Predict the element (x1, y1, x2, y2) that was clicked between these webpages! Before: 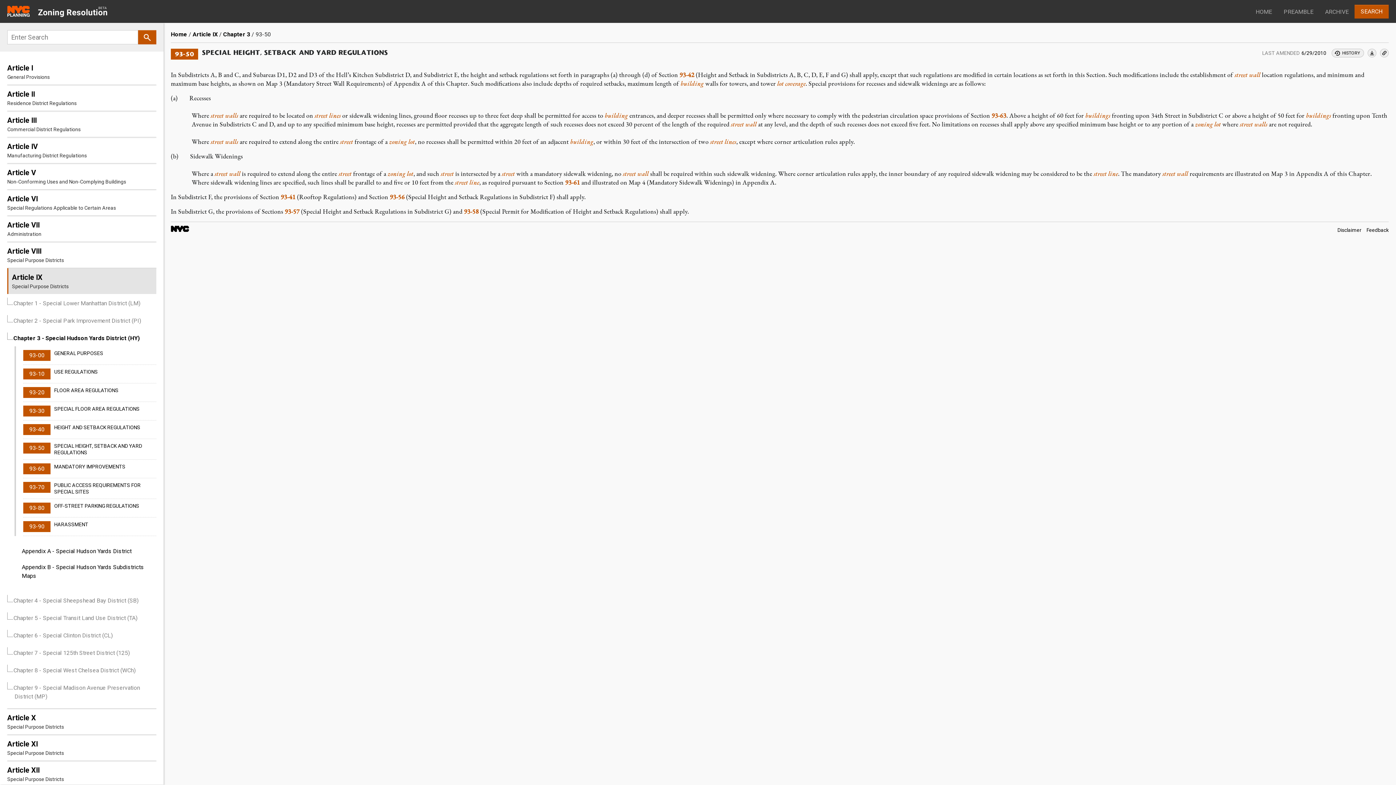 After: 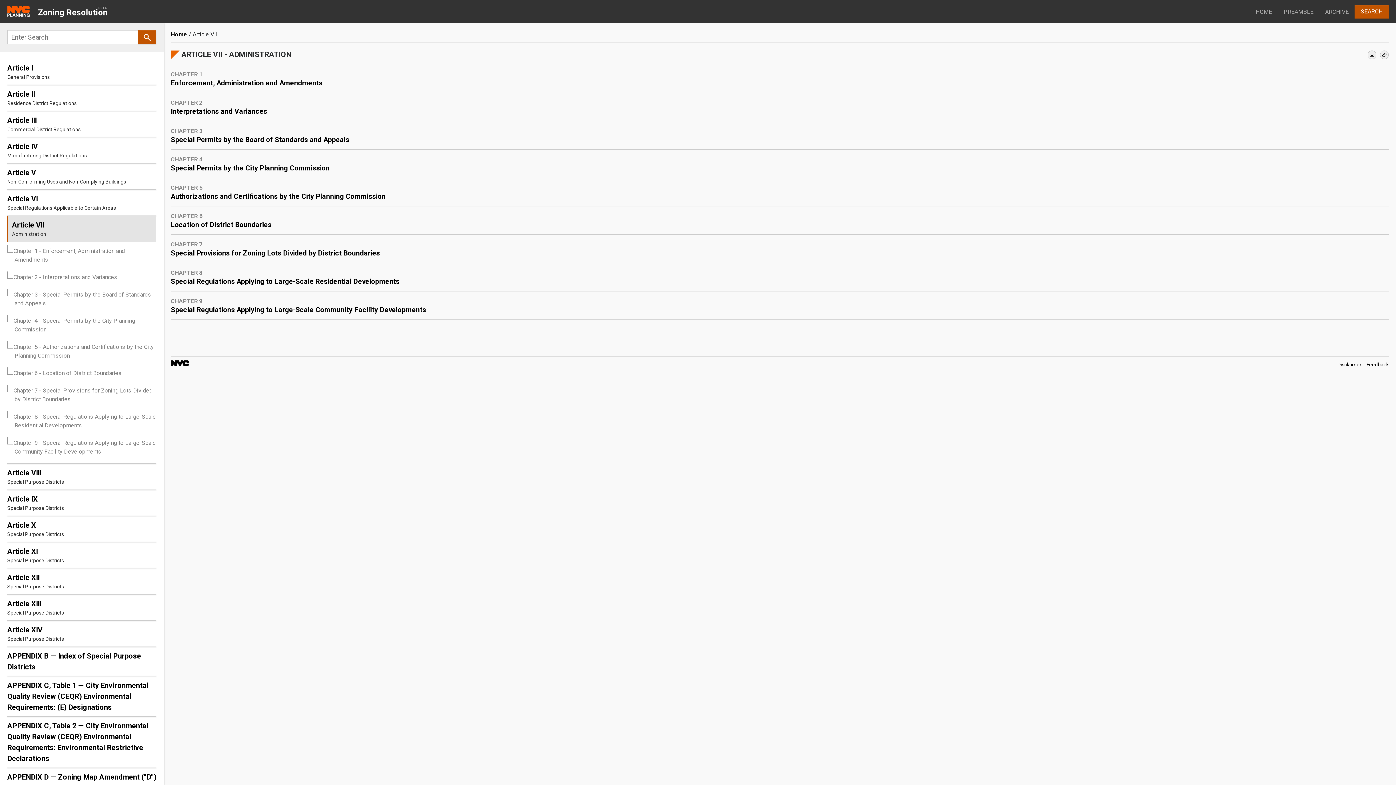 Action: bbox: (7, 216, 156, 241) label: Article VII
Administration